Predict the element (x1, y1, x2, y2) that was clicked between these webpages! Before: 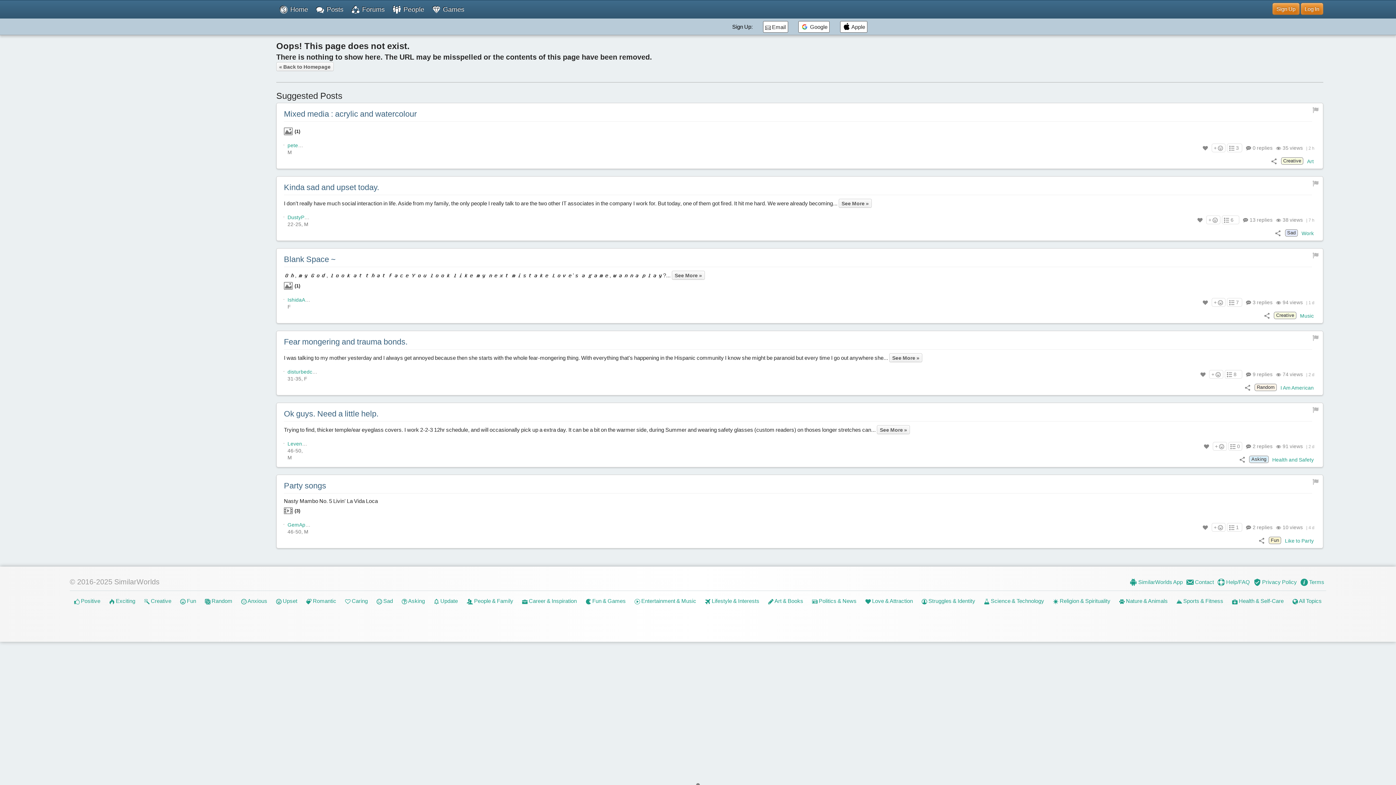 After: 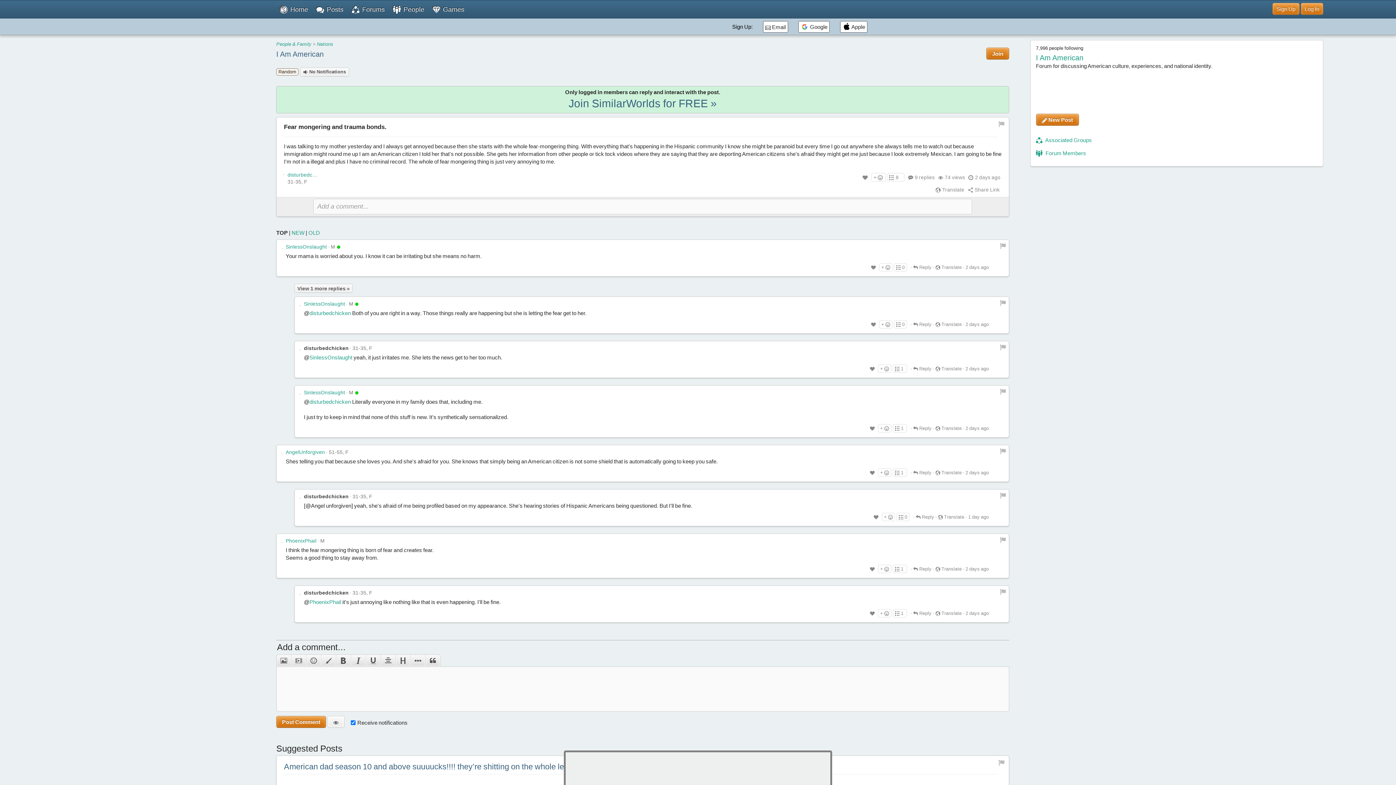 Action: label: 2 d bbox: (1308, 372, 1314, 377)